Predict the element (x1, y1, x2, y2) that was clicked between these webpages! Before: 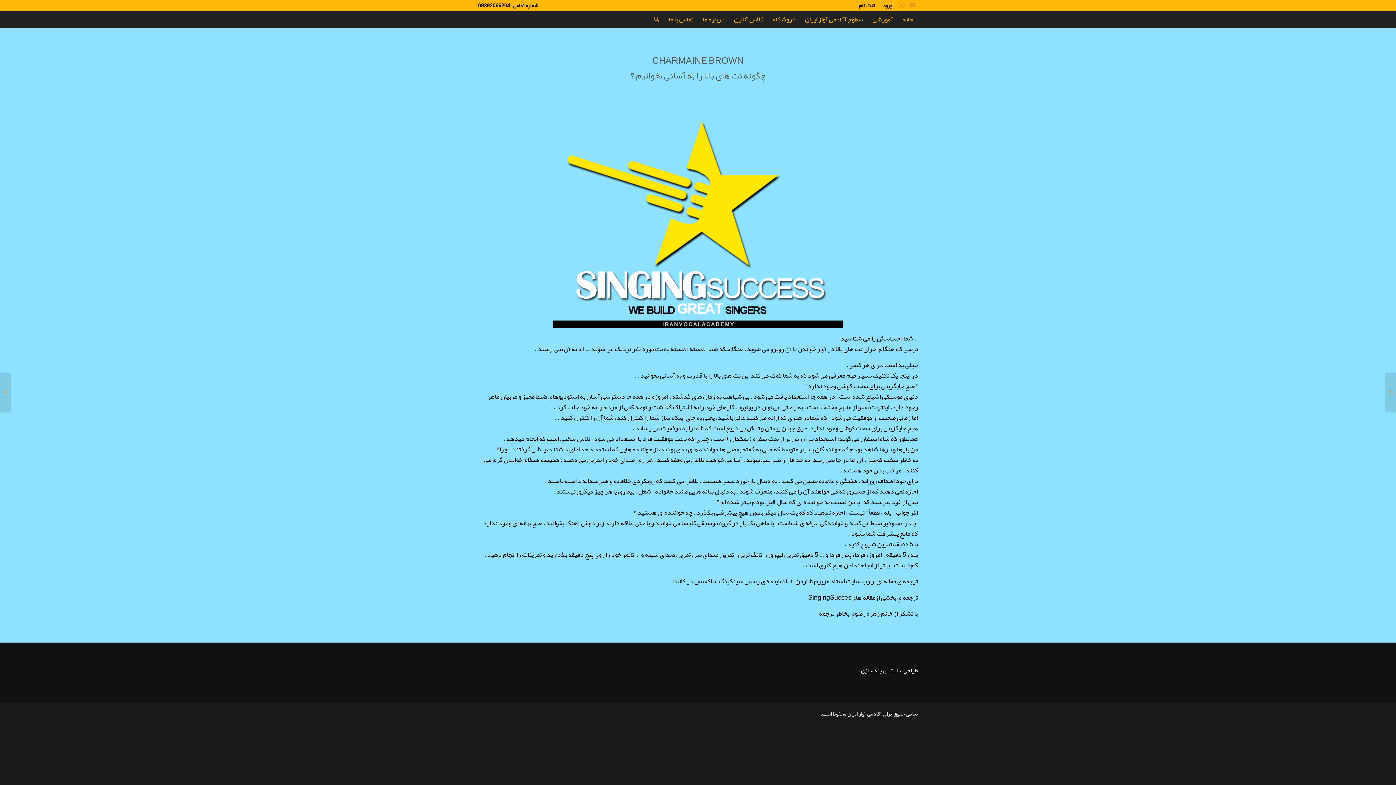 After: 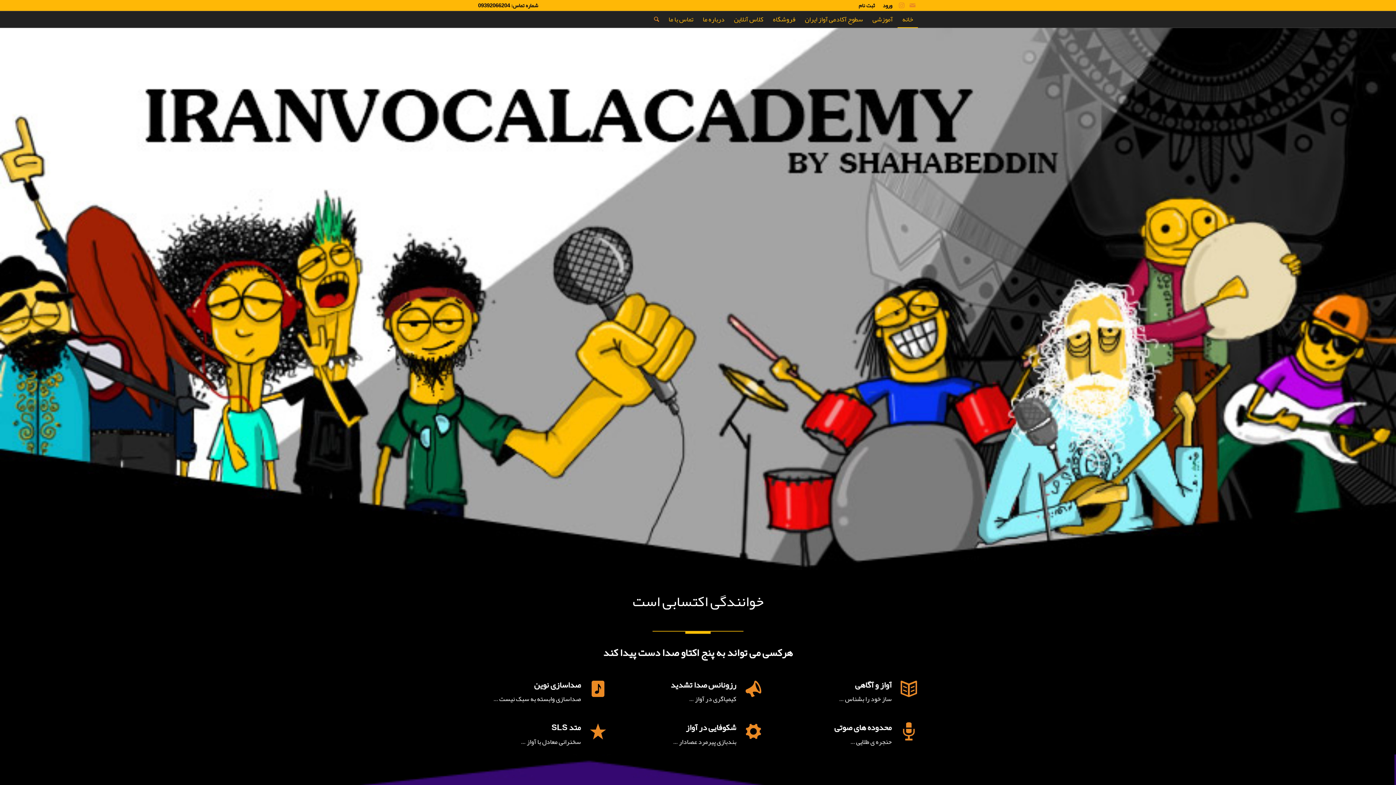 Action: bbox: (897, 11, 918, 27) label: خانه